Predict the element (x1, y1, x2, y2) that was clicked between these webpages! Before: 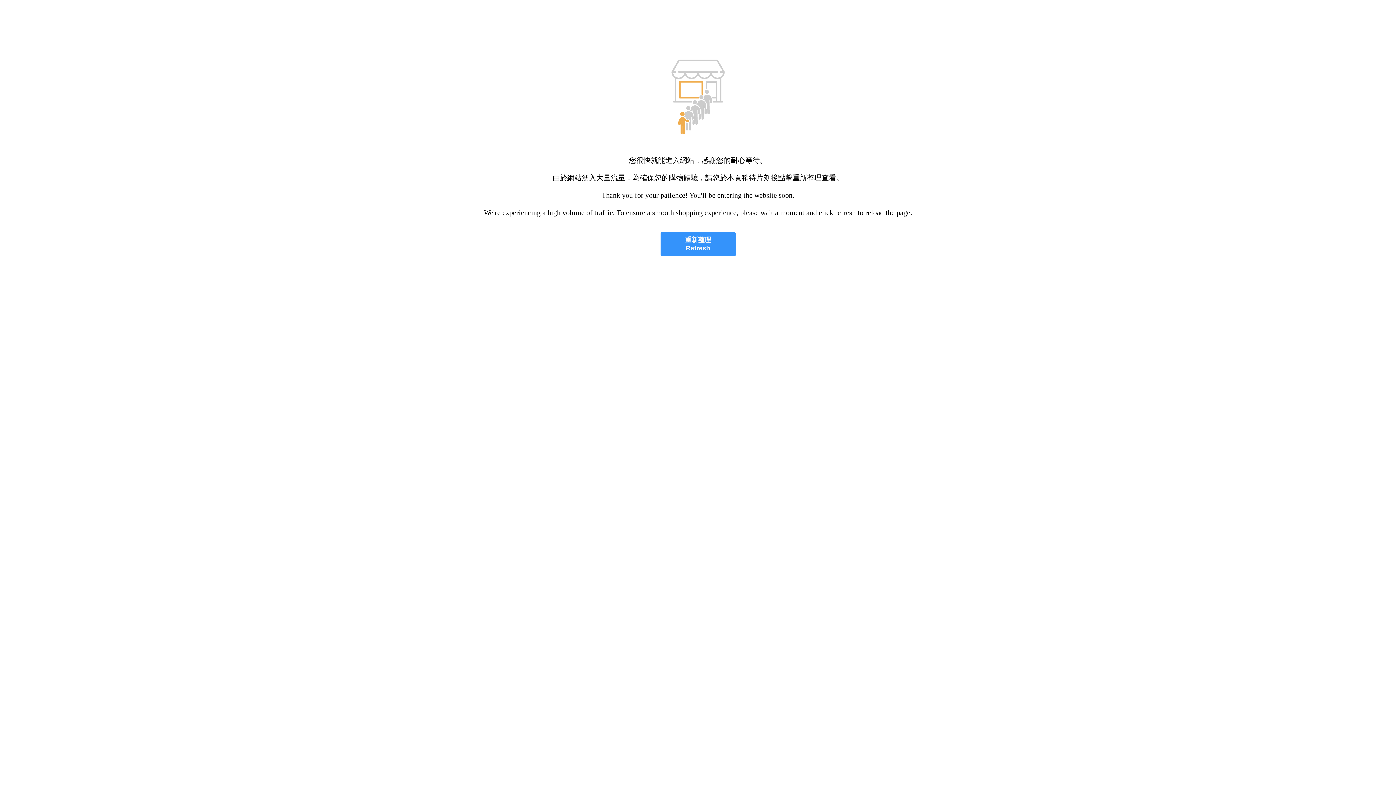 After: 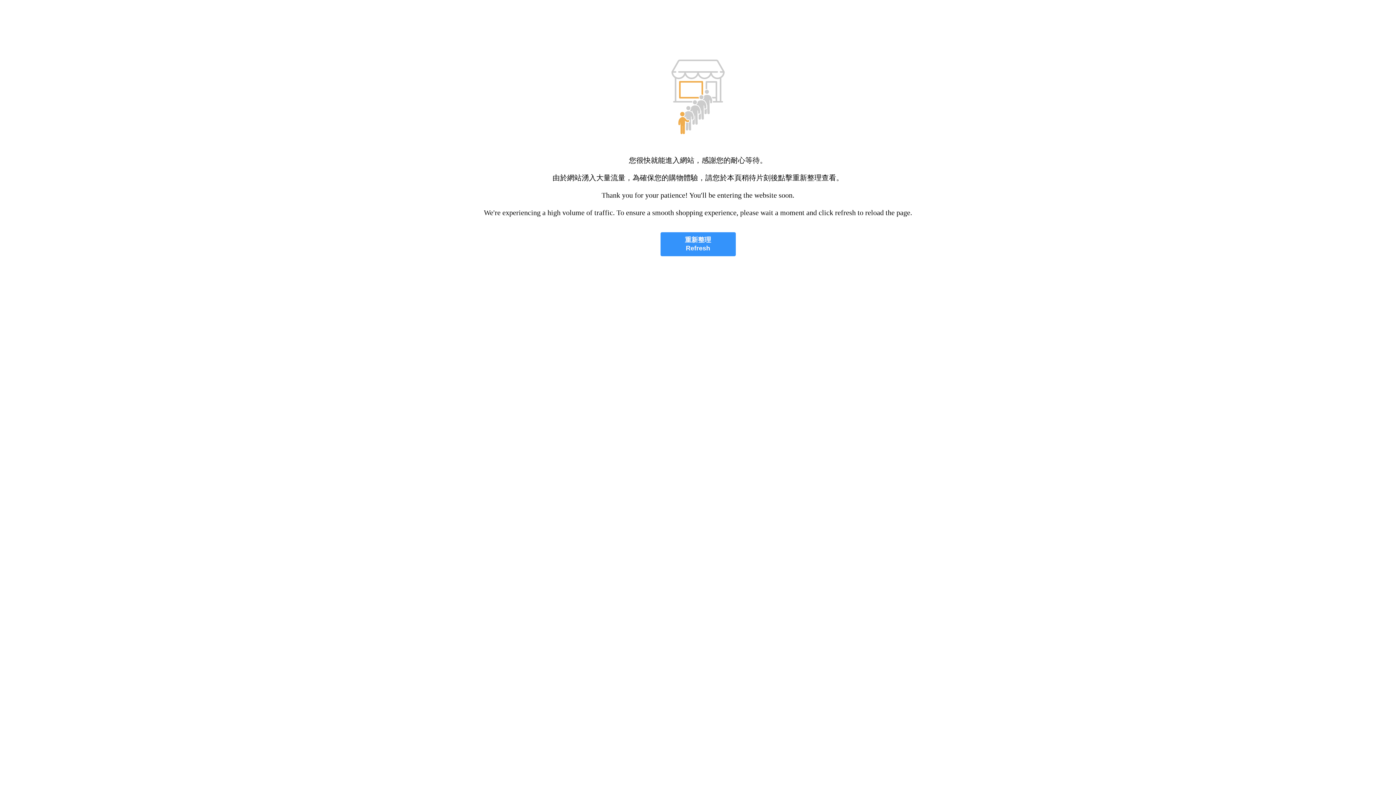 Action: label: 重新整理
Refresh bbox: (660, 232, 735, 256)